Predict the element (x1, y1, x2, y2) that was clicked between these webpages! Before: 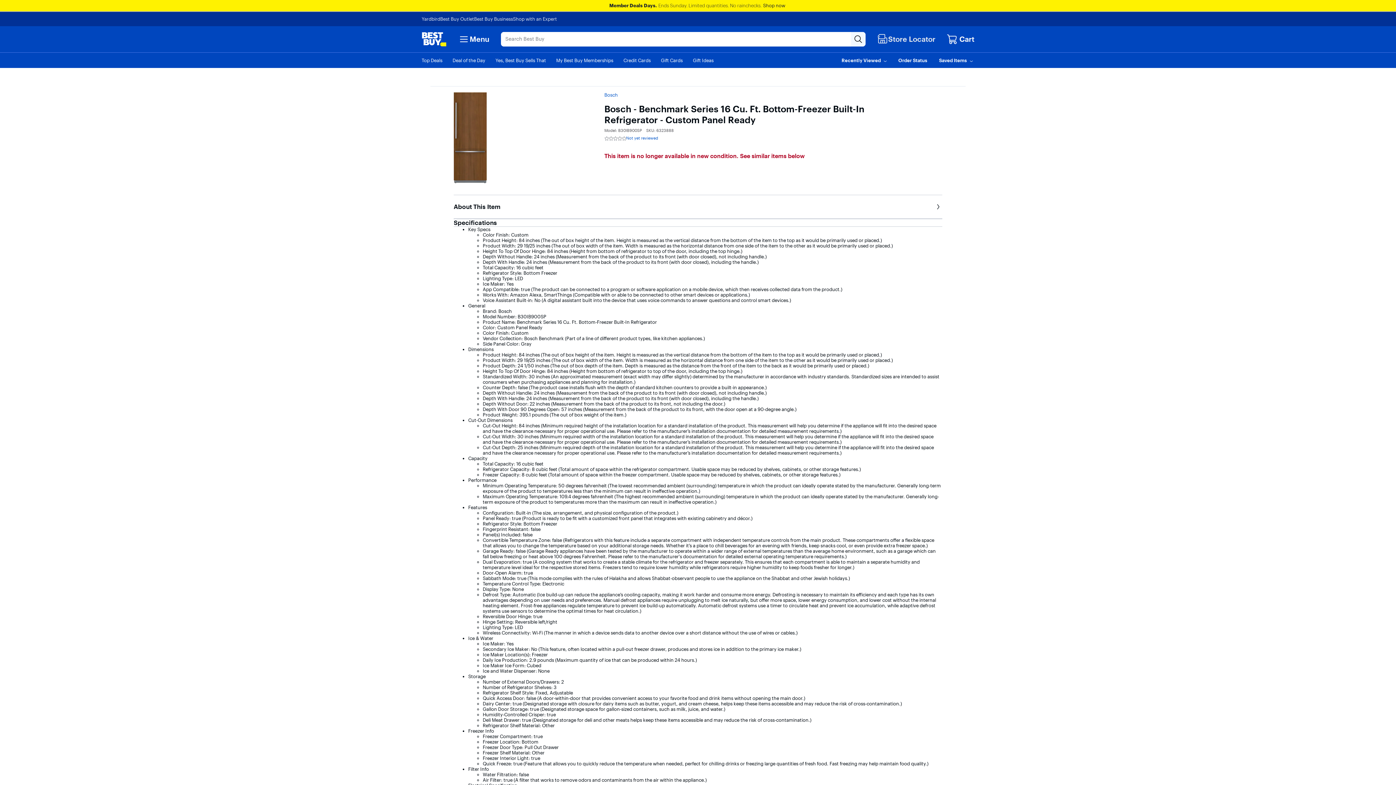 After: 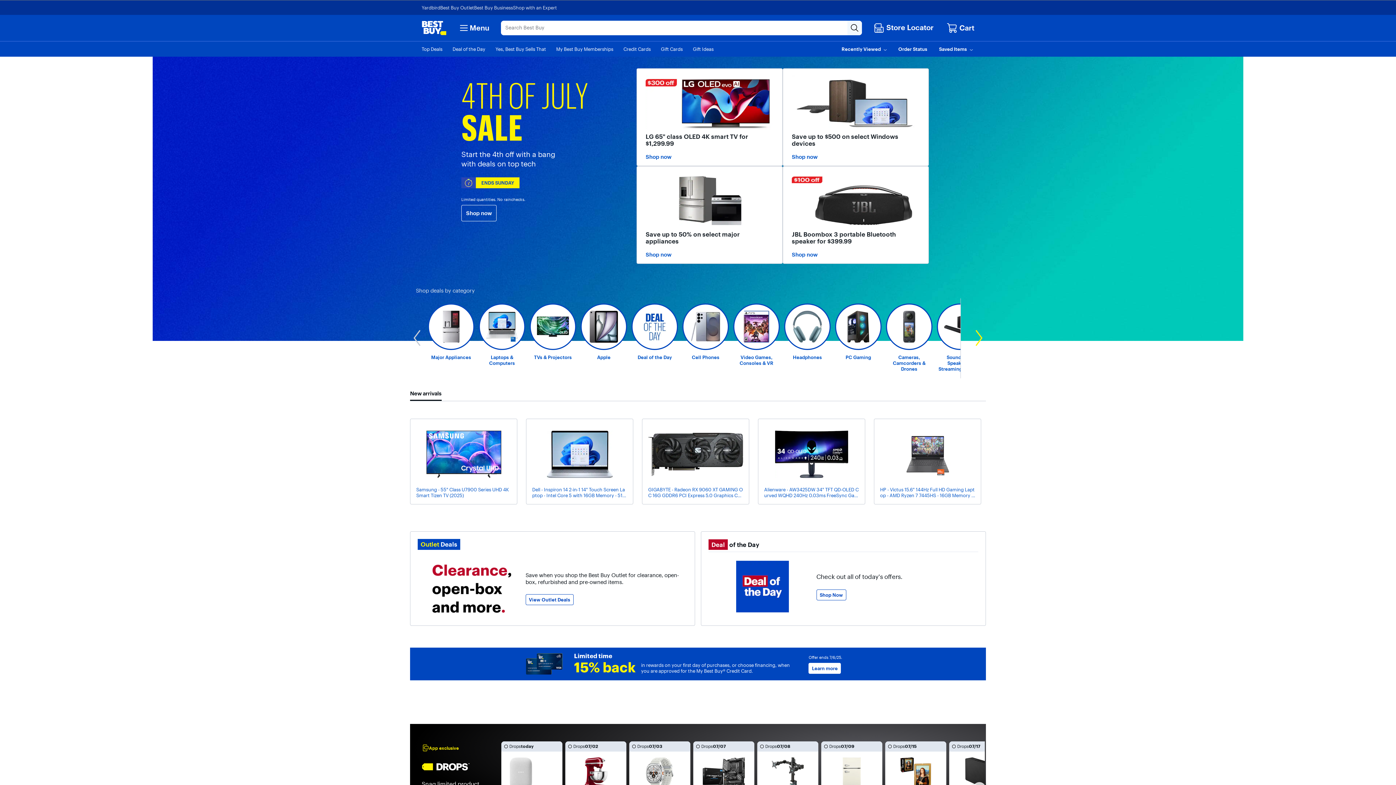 Action: bbox: (421, 32, 446, 46)